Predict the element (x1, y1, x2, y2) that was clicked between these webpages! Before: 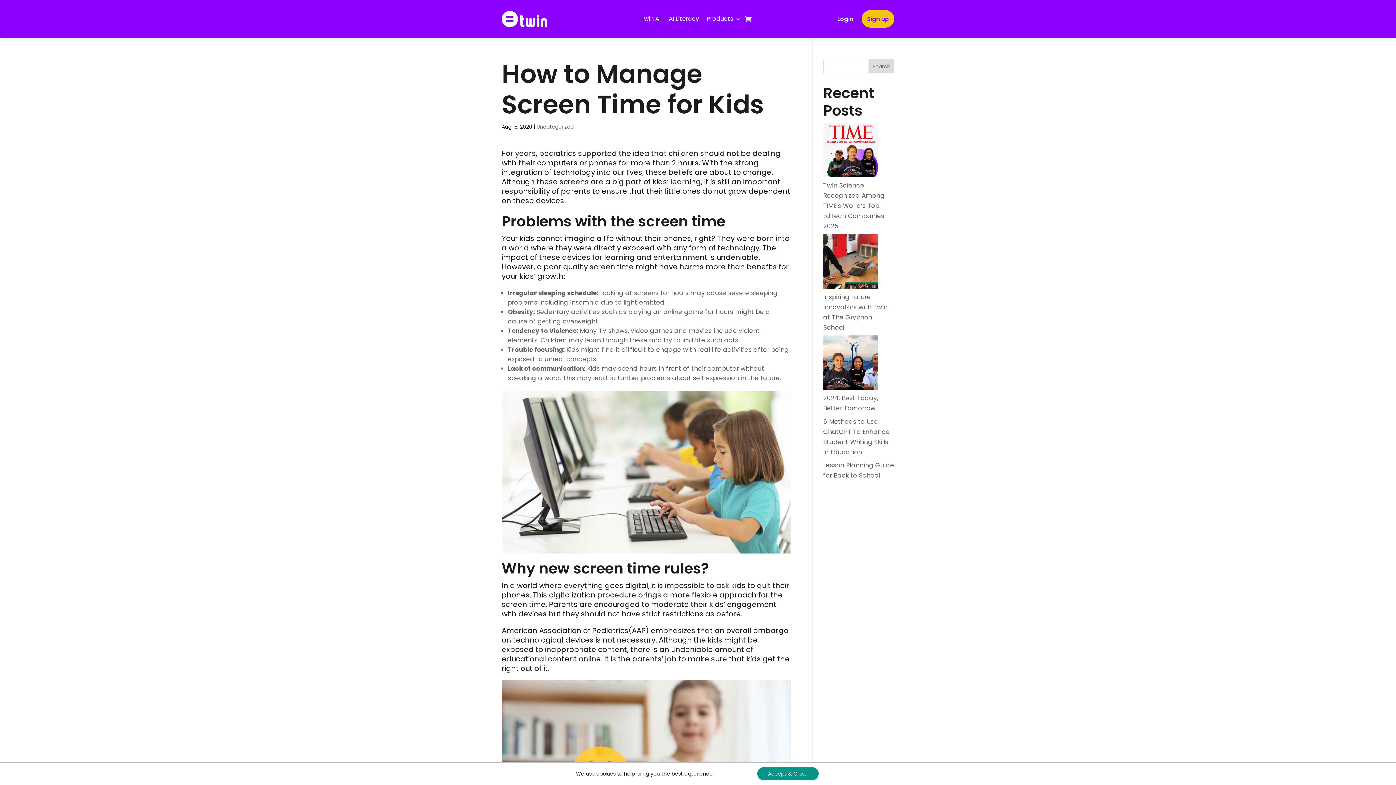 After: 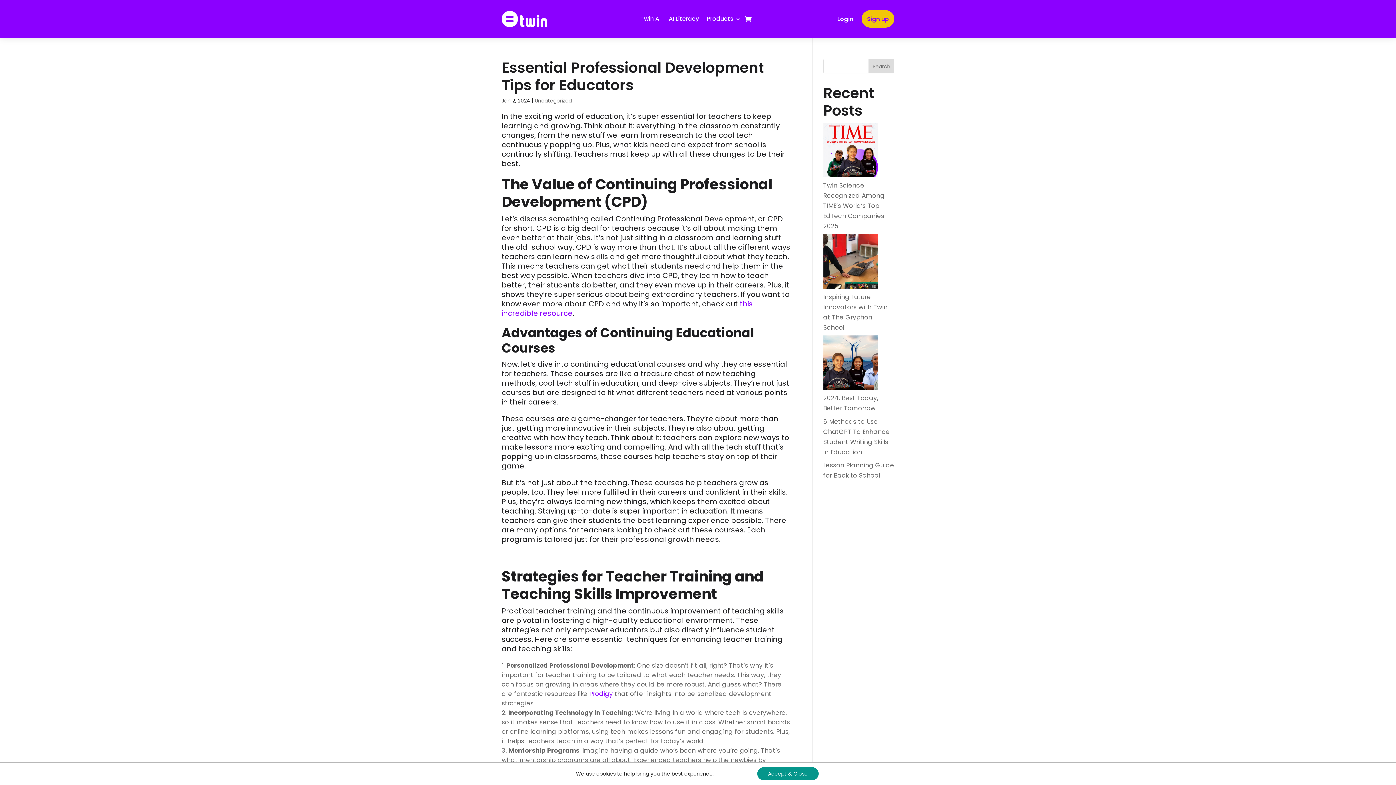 Action: bbox: (536, 123, 573, 130) label: Uncategorized